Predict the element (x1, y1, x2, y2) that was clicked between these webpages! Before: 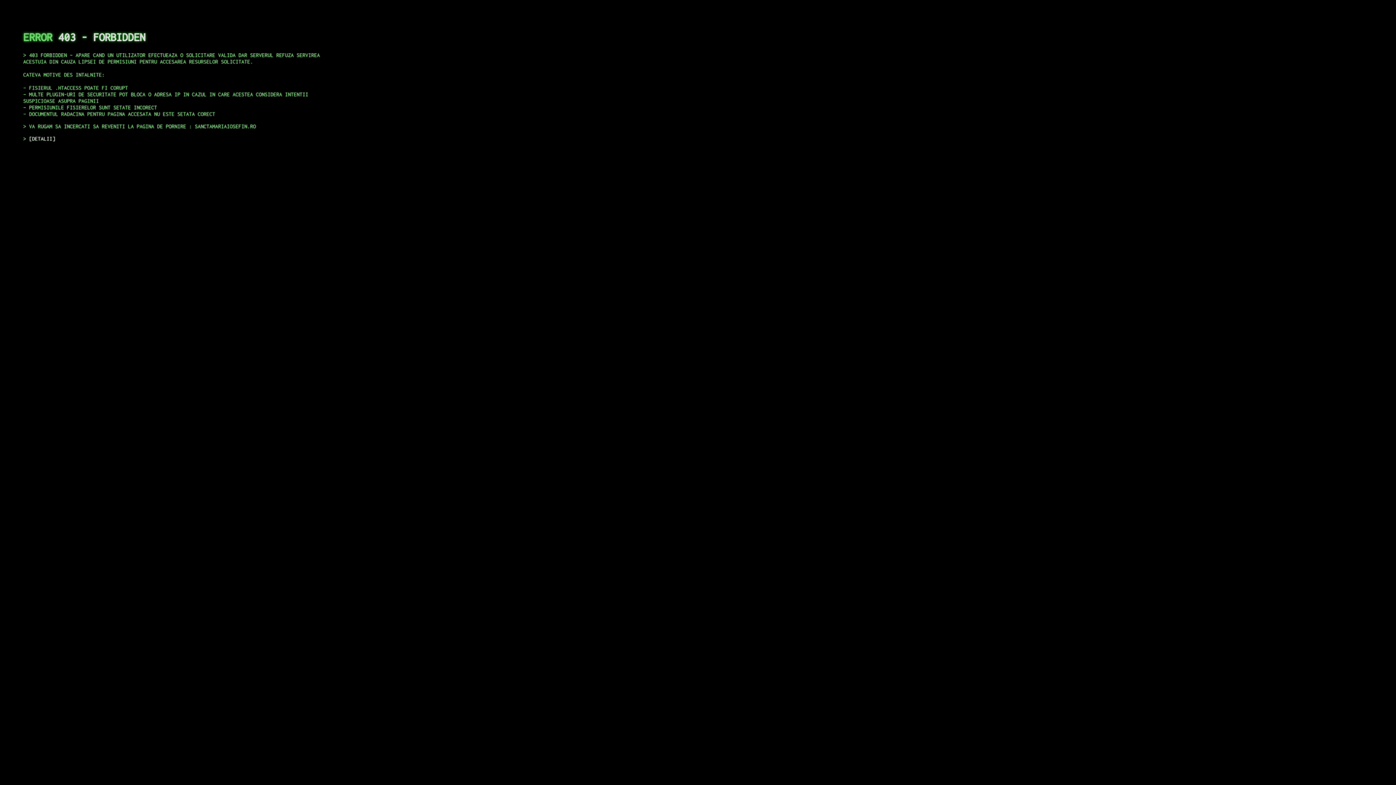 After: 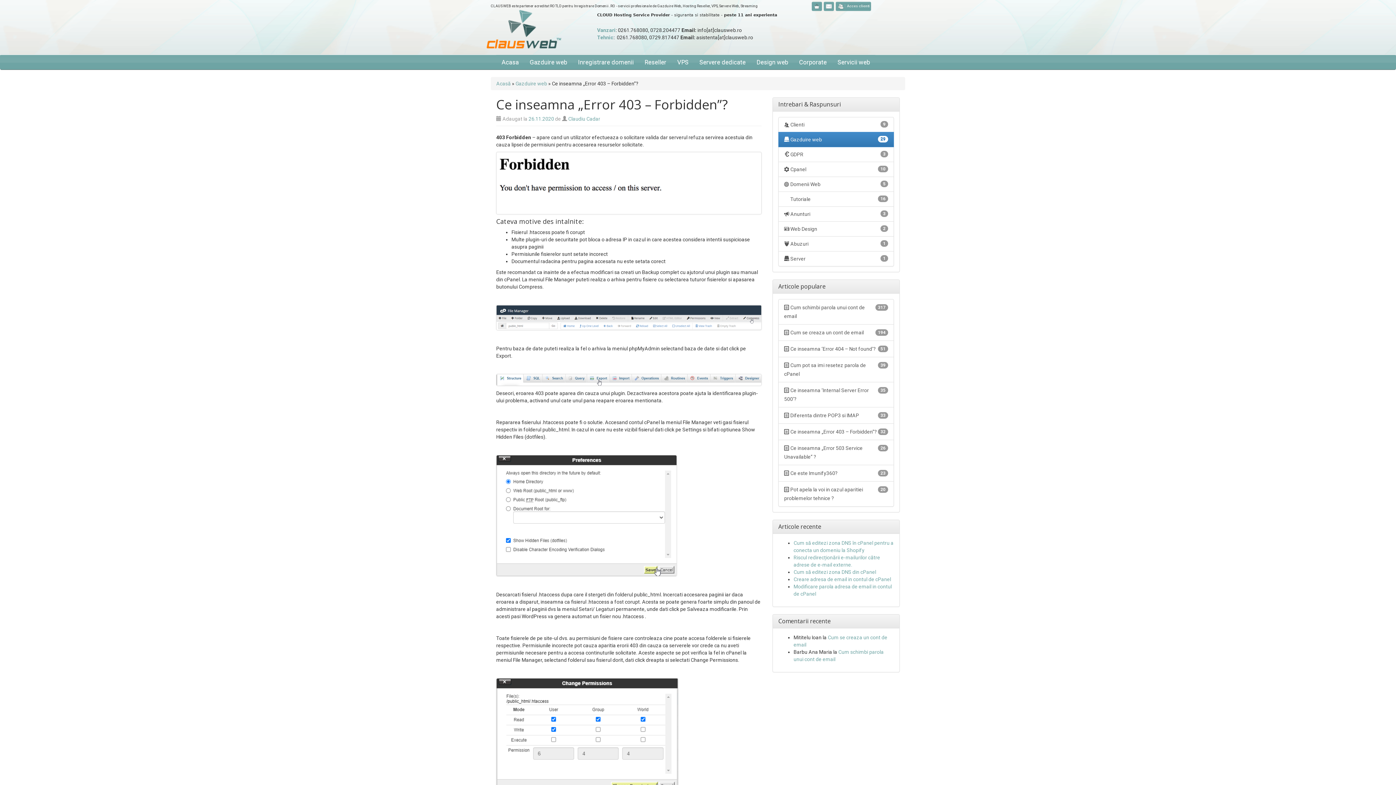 Action: bbox: (29, 135, 55, 141) label: DETALII